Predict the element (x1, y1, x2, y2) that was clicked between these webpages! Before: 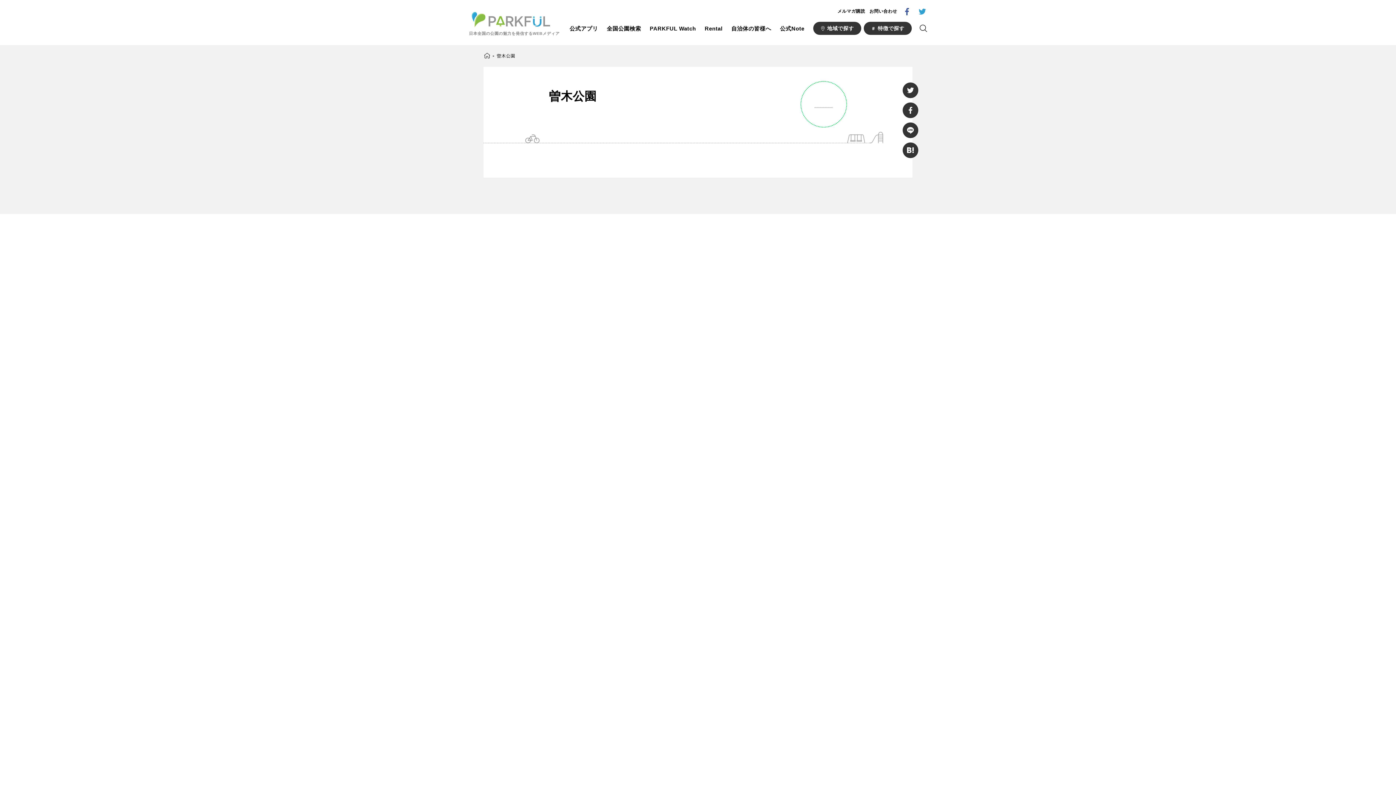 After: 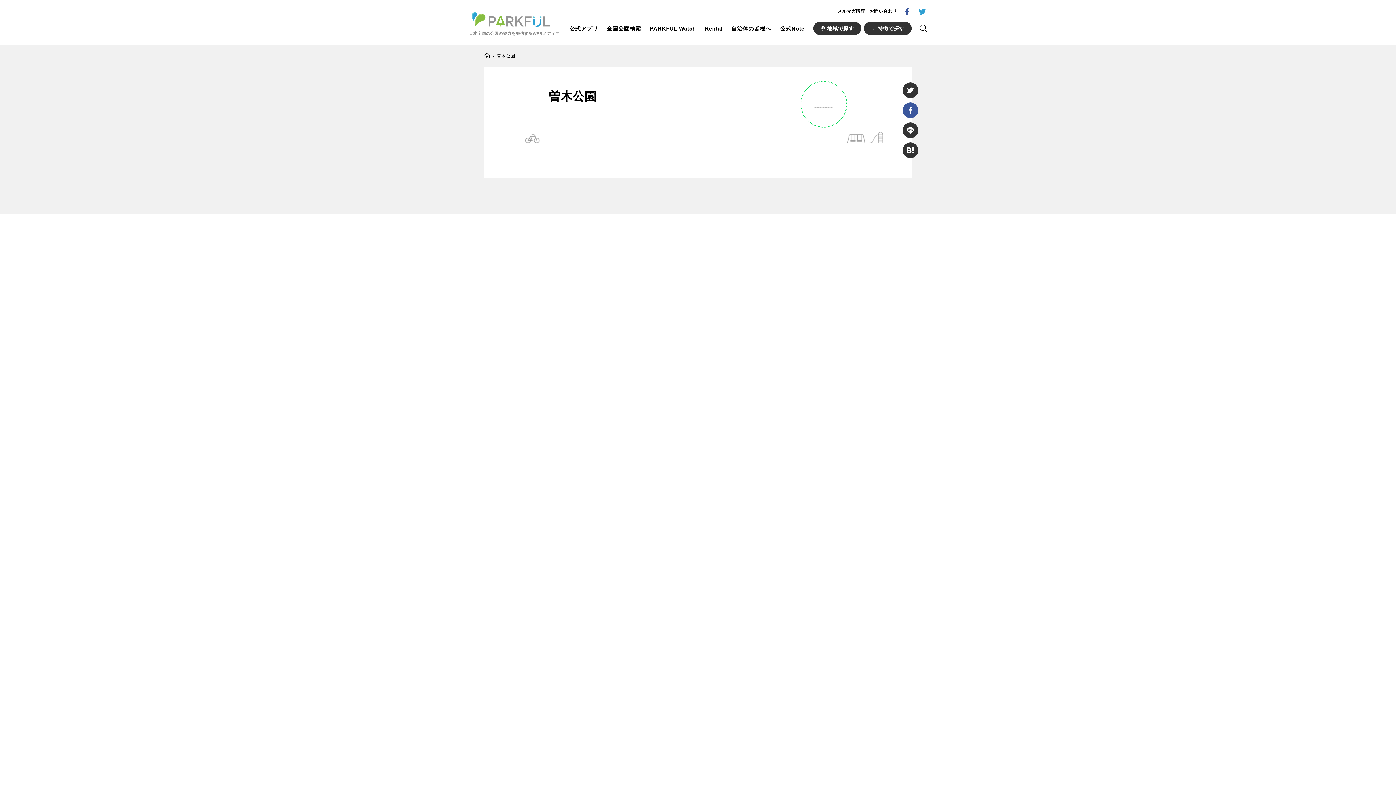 Action: bbox: (902, 102, 918, 118)